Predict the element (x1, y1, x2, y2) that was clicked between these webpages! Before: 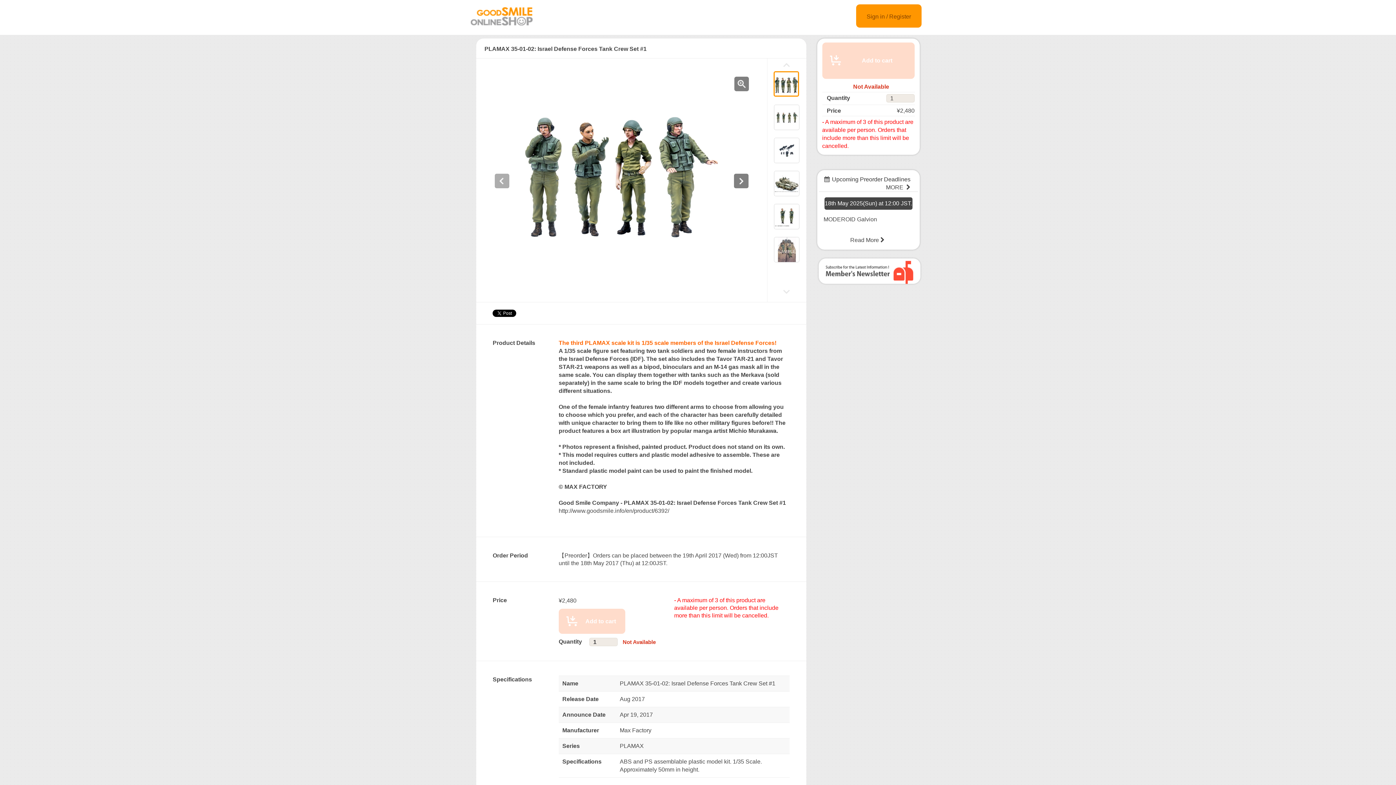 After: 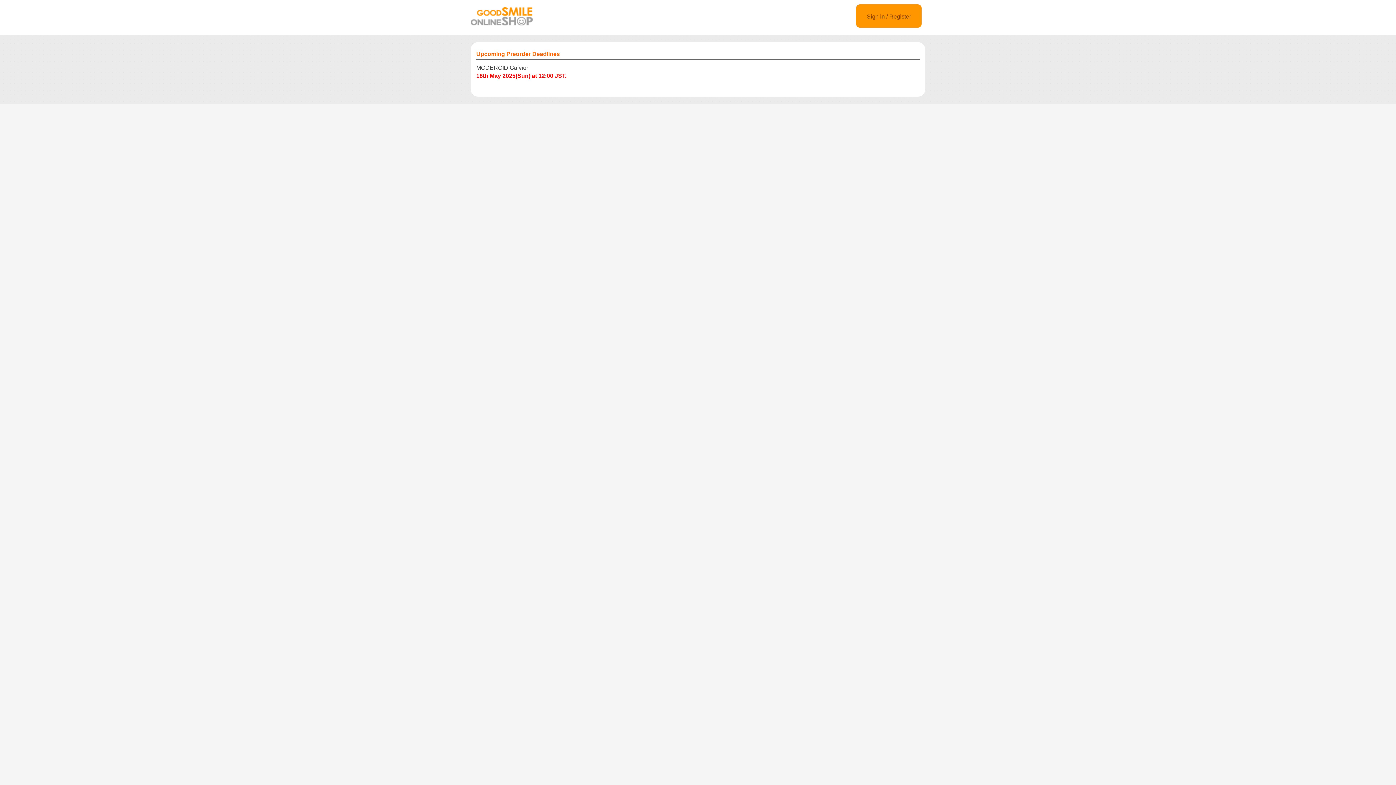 Action: label: Read More  bbox: (850, 237, 886, 243)